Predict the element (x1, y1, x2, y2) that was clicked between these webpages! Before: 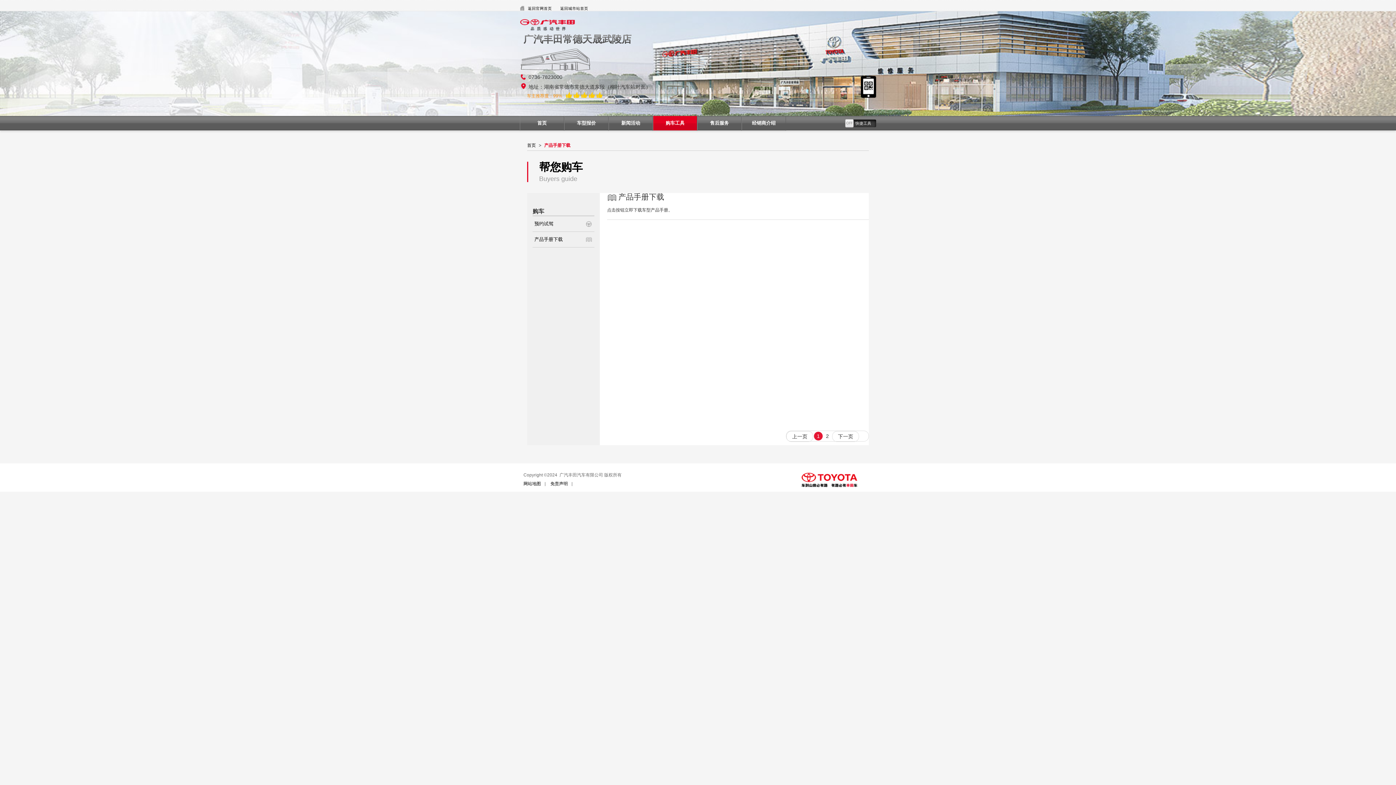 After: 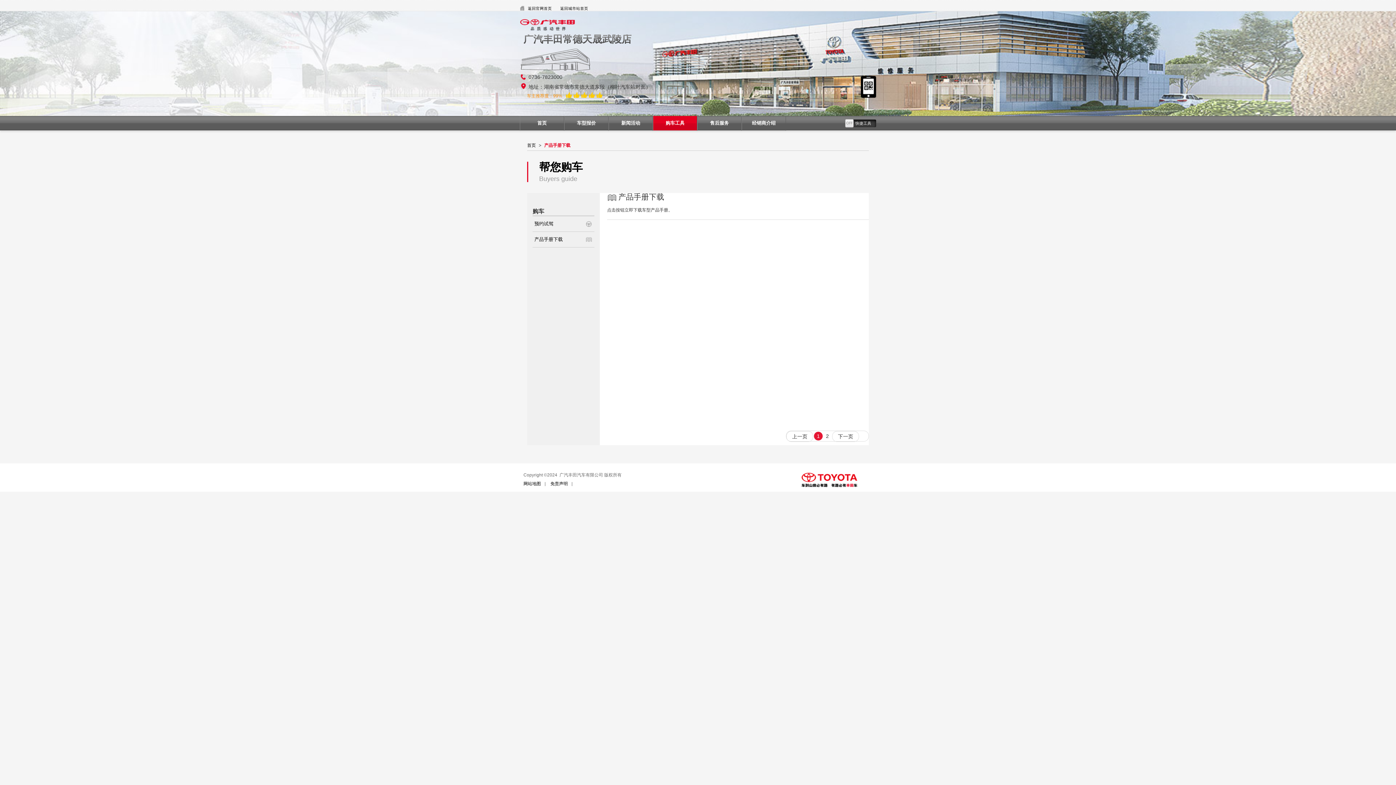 Action: label: 2 bbox: (581, 92, 587, 97)